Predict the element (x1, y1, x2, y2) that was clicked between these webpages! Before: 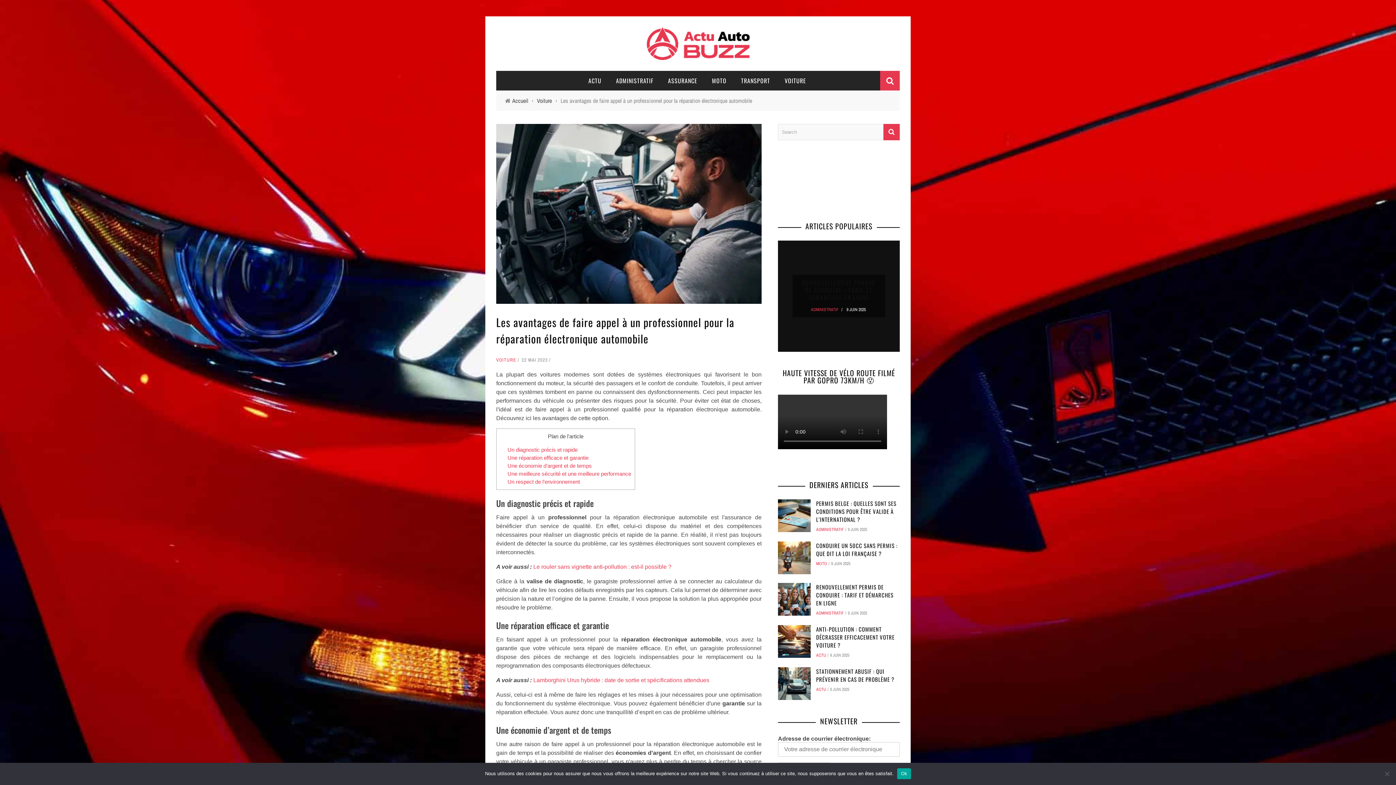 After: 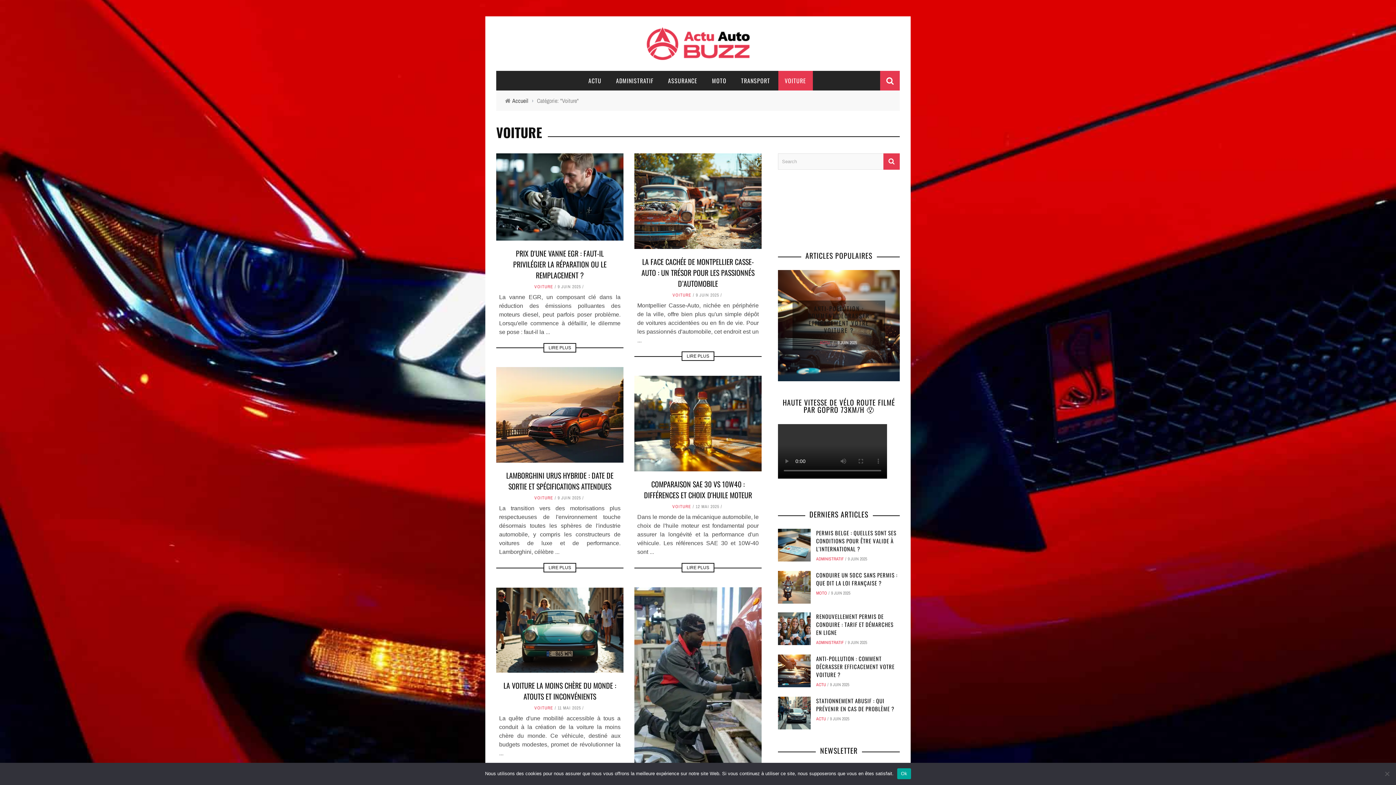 Action: bbox: (496, 356, 516, 363) label: VOITURE